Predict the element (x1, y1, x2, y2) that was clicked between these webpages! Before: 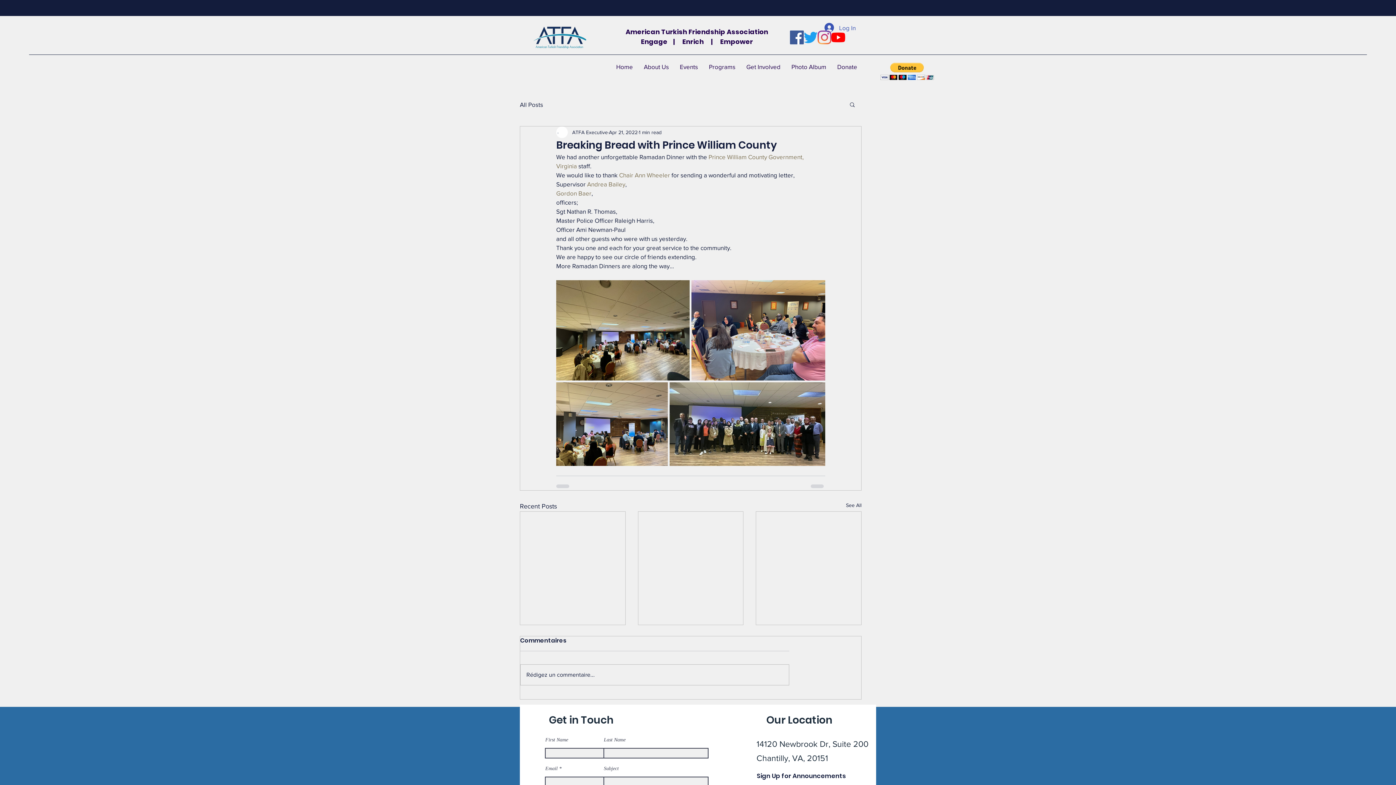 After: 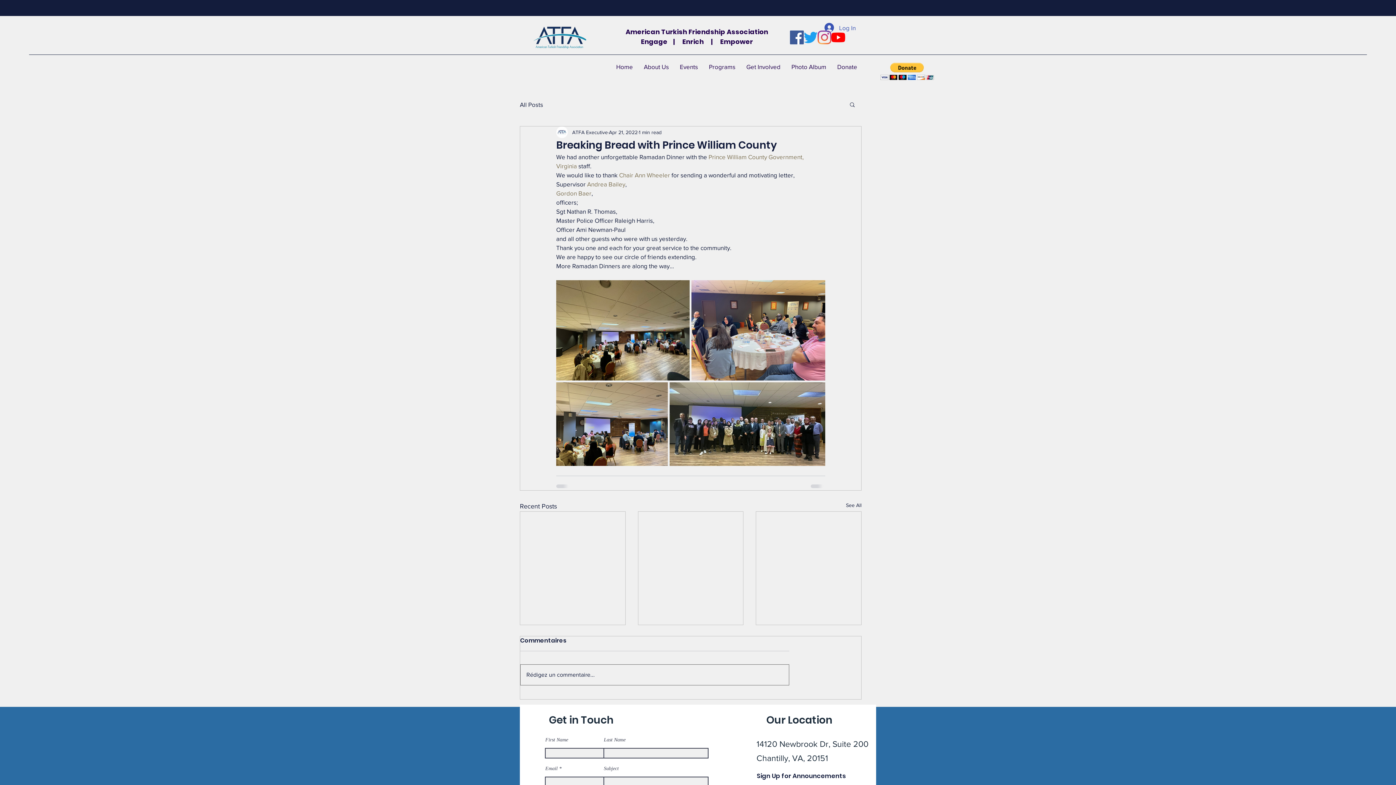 Action: bbox: (520, 665, 789, 685) label: Rédigez un commentaire...